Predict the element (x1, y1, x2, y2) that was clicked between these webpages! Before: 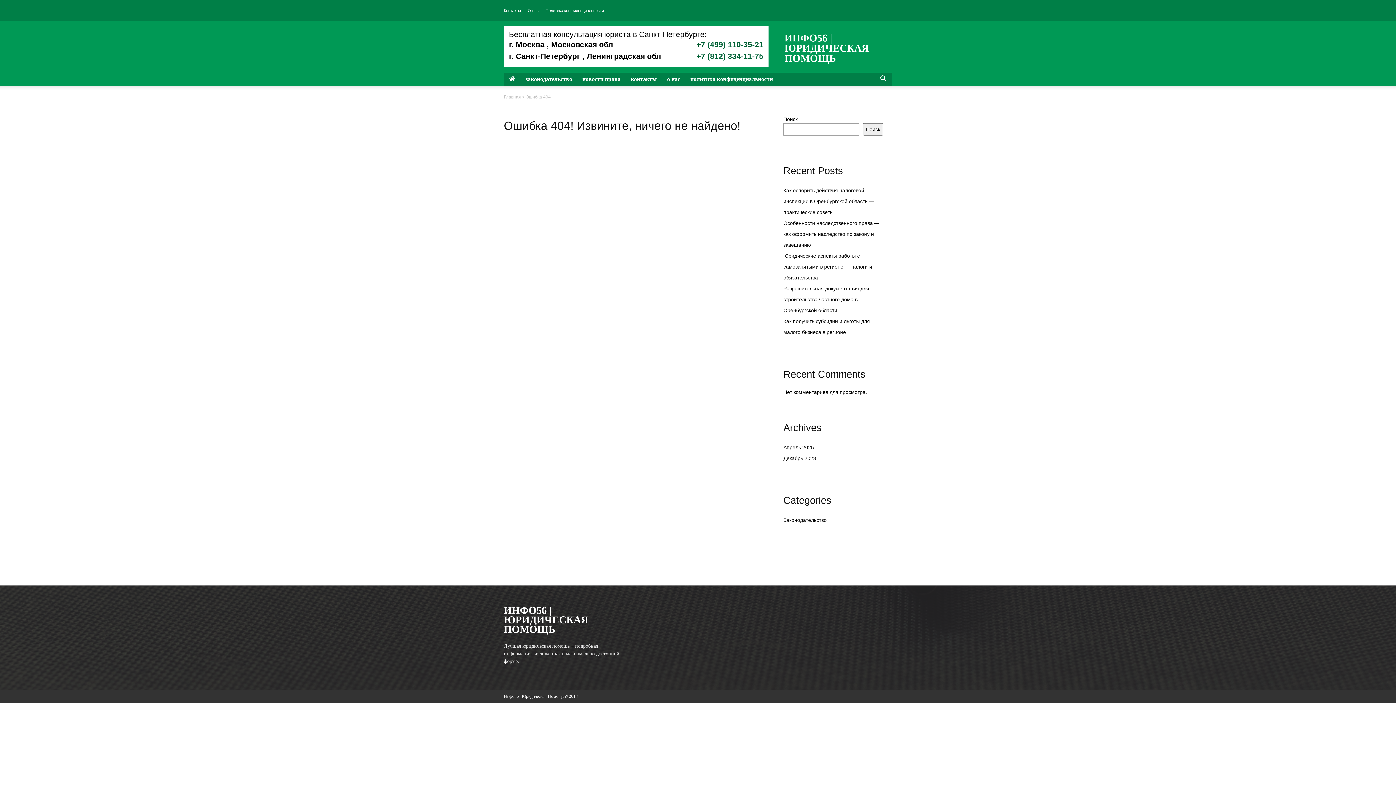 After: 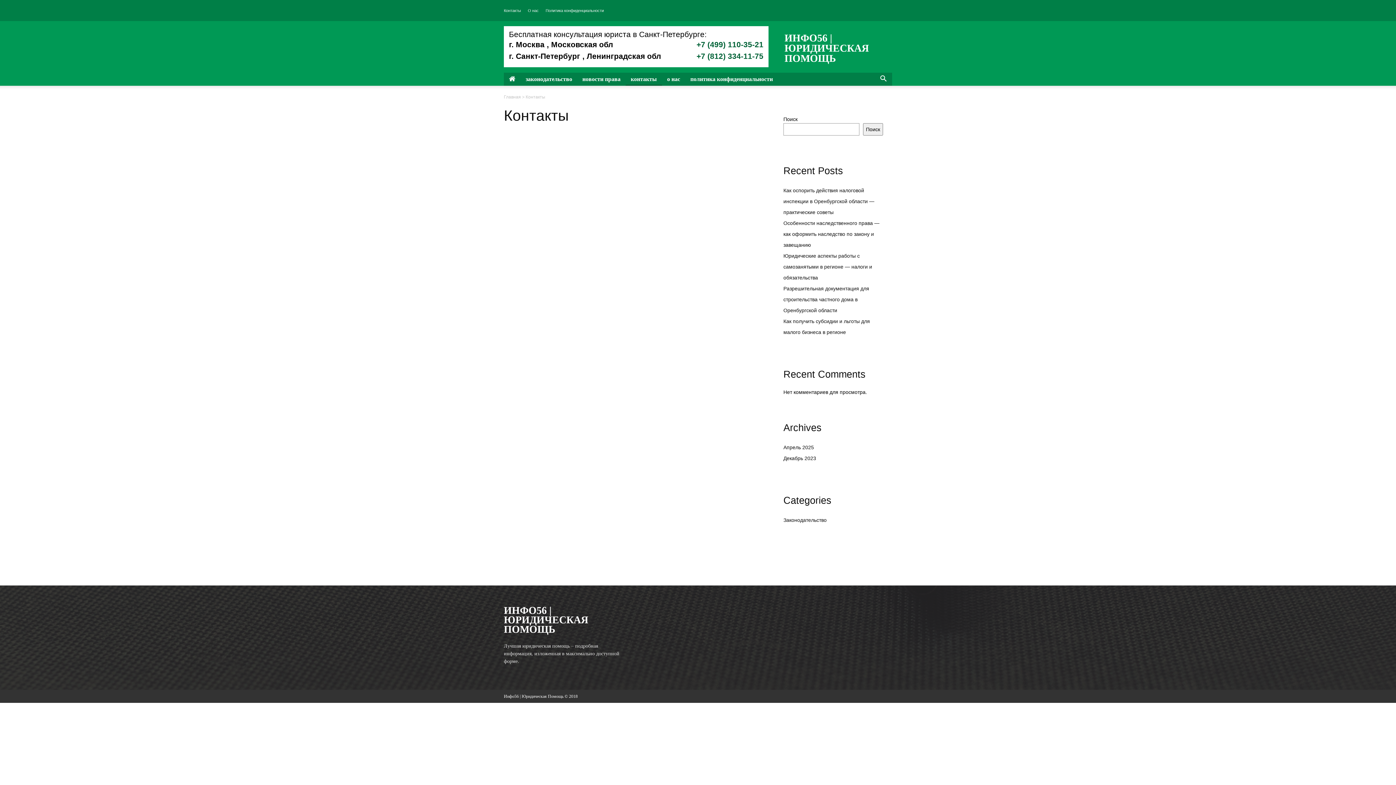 Action: bbox: (625, 72, 662, 85) label: контакты